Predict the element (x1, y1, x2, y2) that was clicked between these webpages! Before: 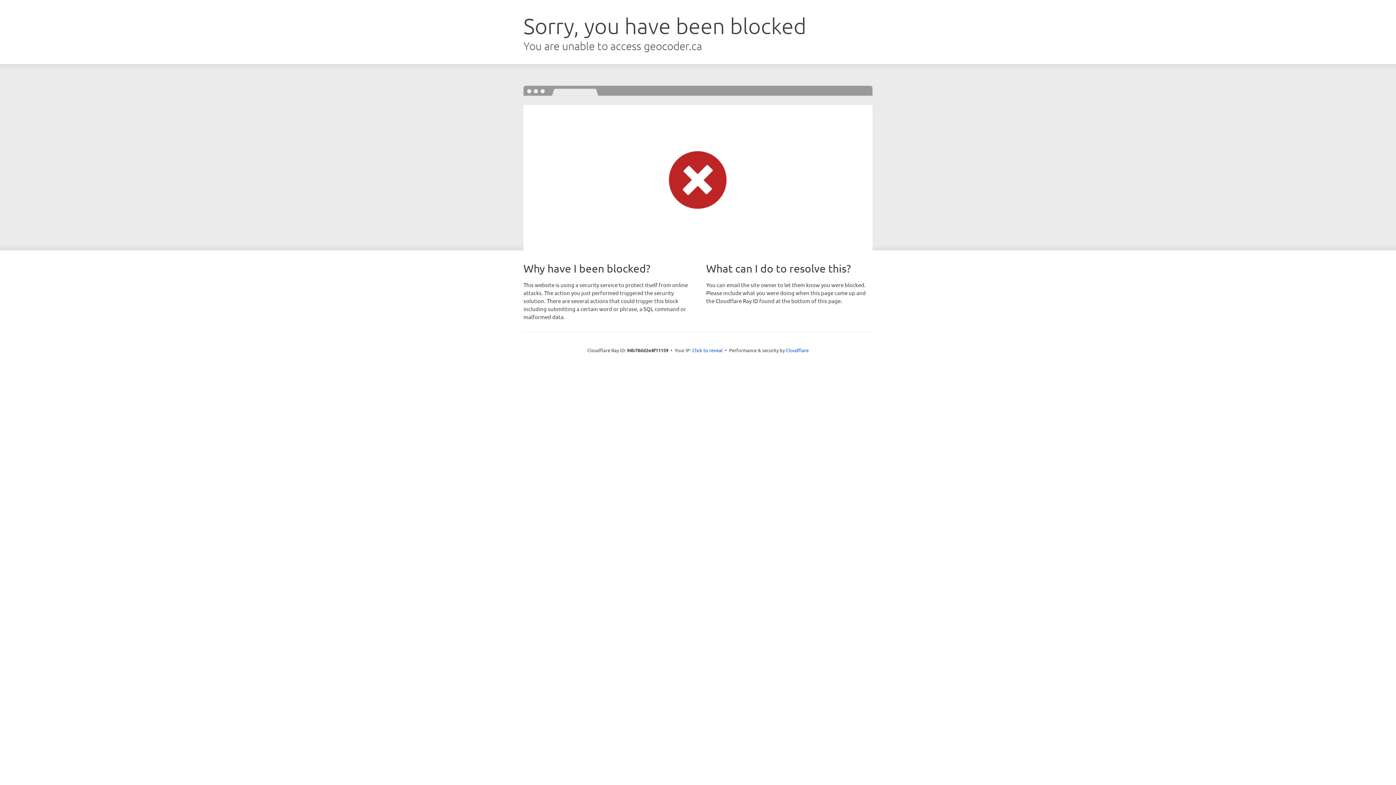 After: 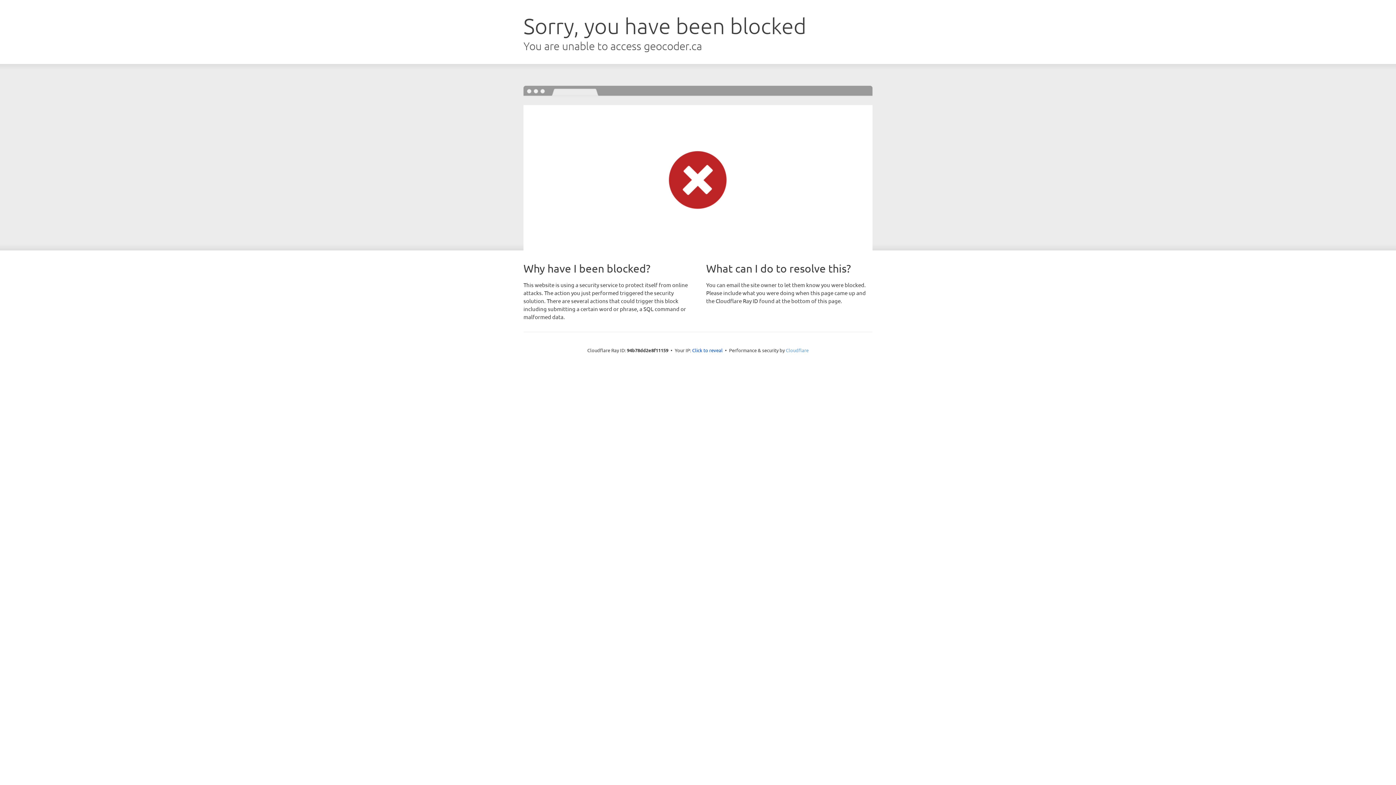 Action: label: Cloudflare bbox: (786, 347, 808, 353)